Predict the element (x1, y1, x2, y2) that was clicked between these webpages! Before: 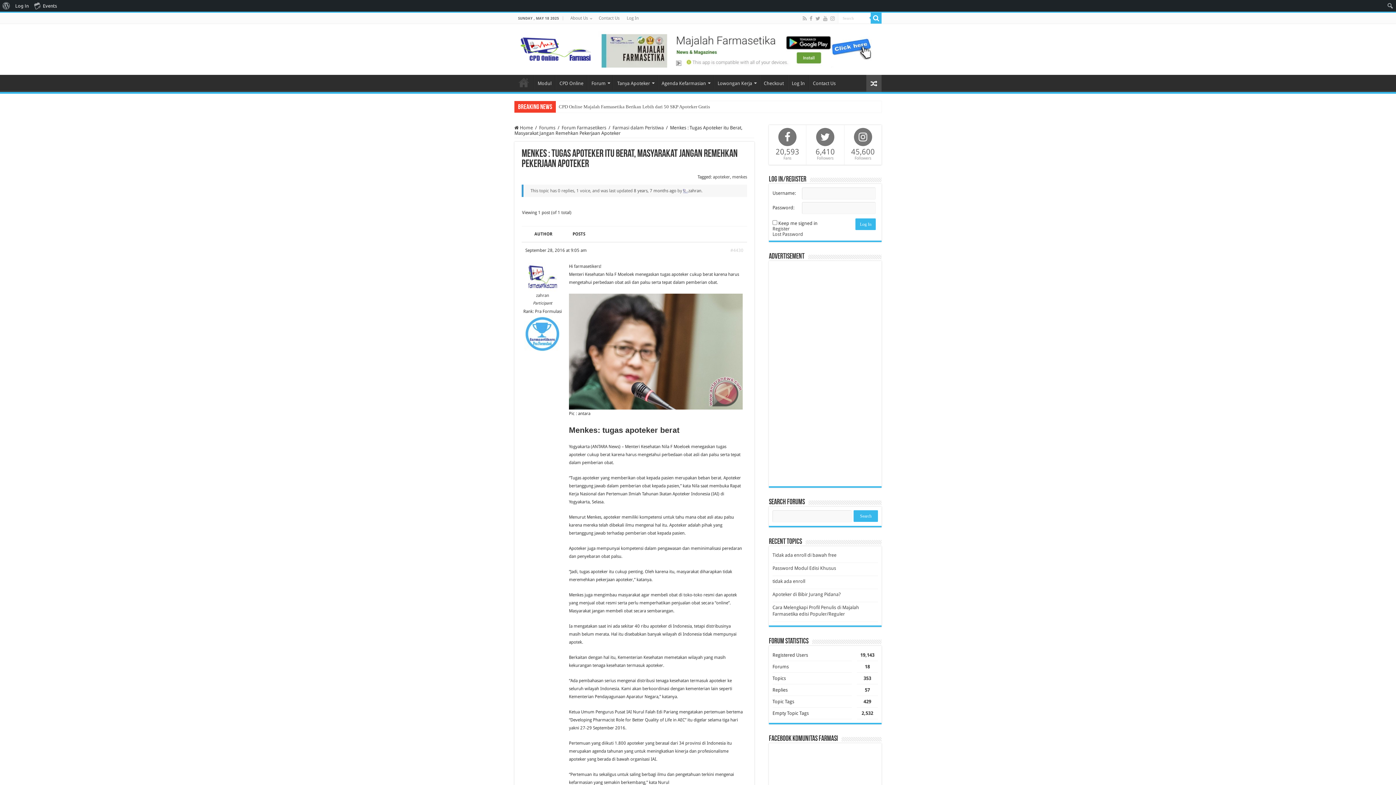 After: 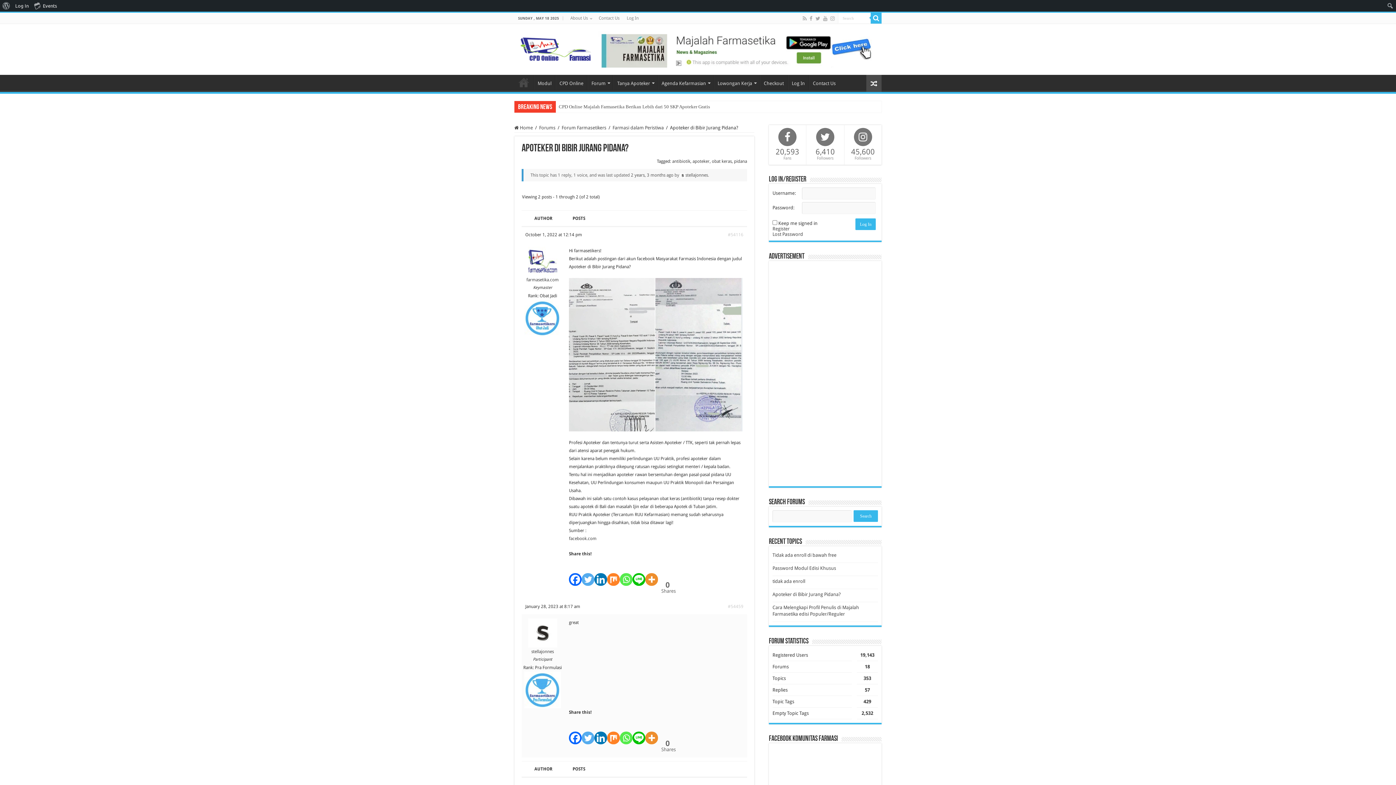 Action: bbox: (772, 591, 878, 598) label: Apoteker di Bibir Jurang Pidana?